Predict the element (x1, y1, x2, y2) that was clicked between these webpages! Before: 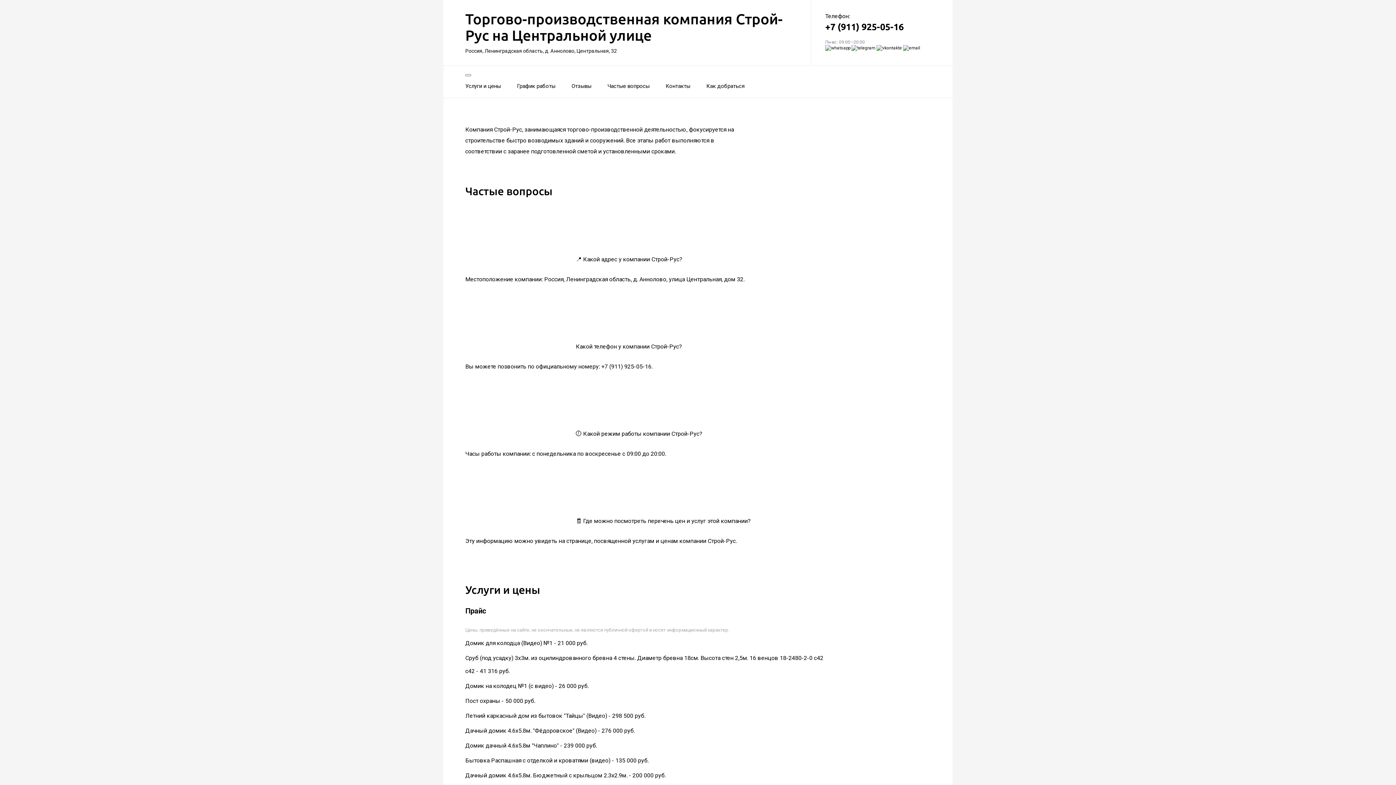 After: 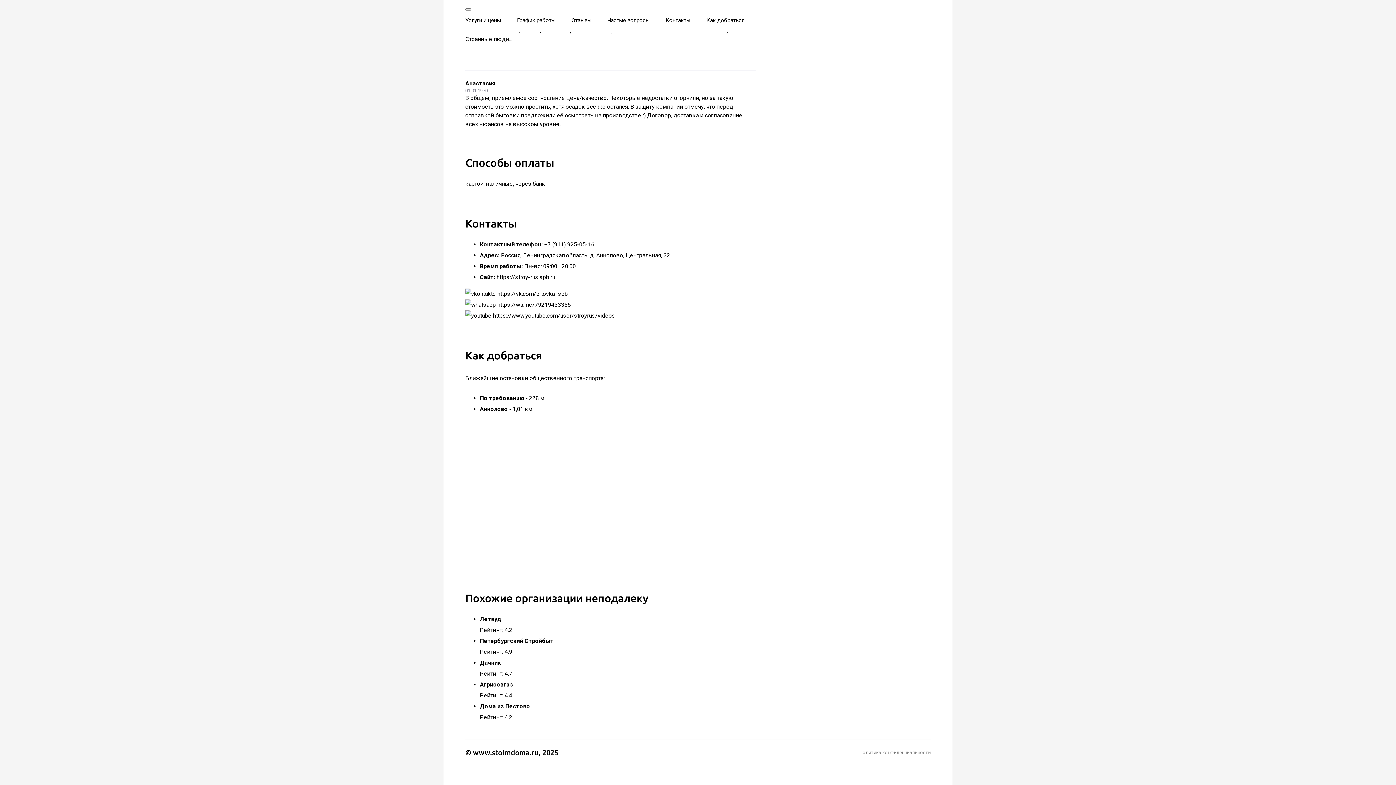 Action: label: Контакты bbox: (665, 78, 690, 94)